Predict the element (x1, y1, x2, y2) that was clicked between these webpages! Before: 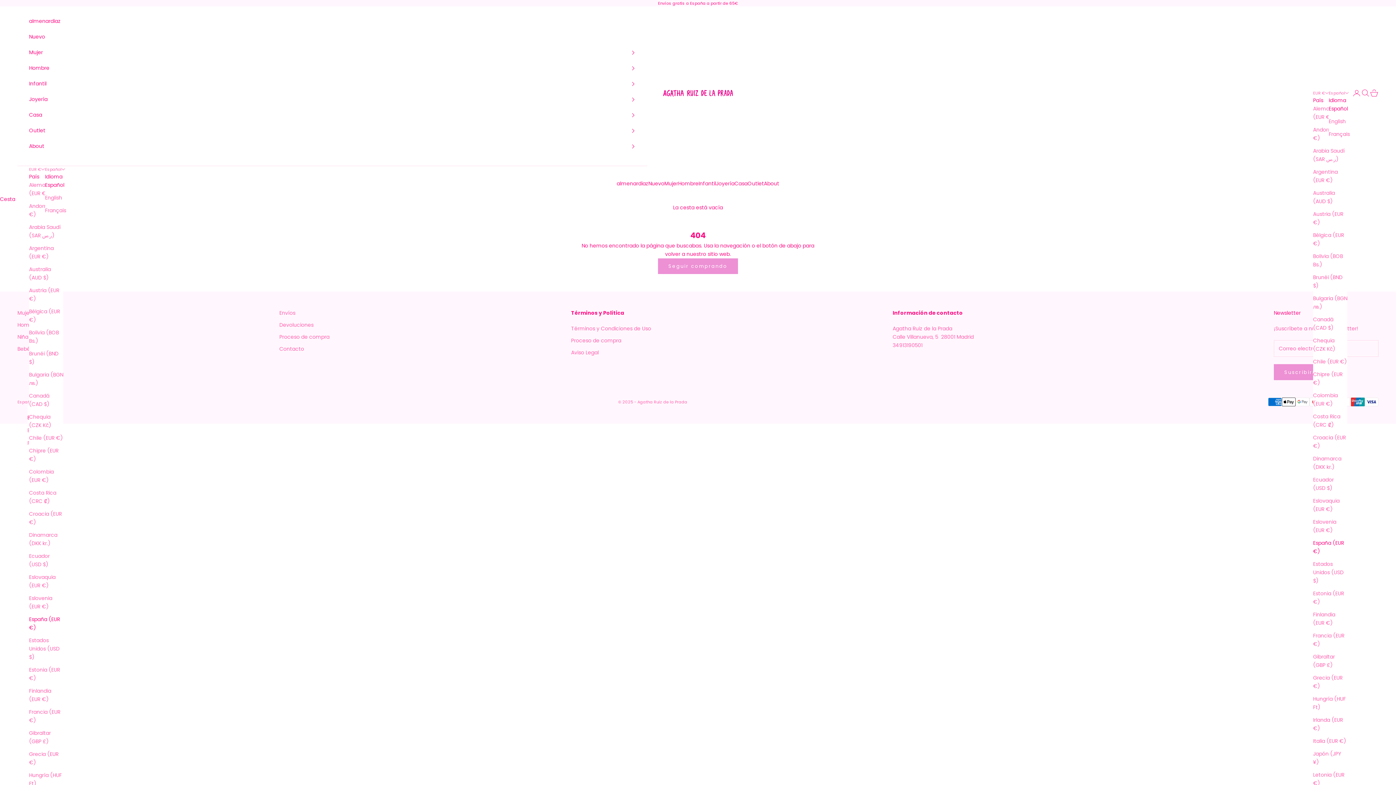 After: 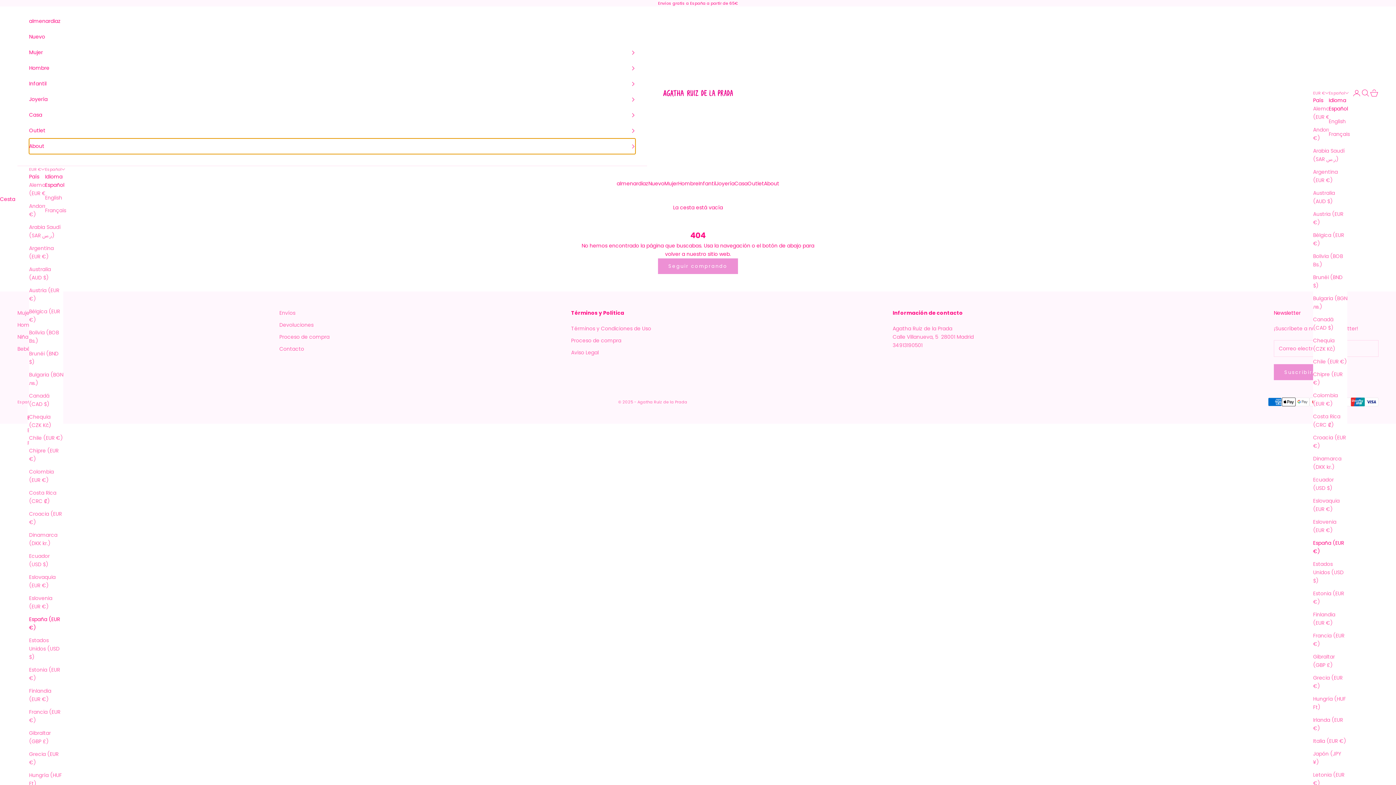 Action: label: About bbox: (29, 138, 635, 154)